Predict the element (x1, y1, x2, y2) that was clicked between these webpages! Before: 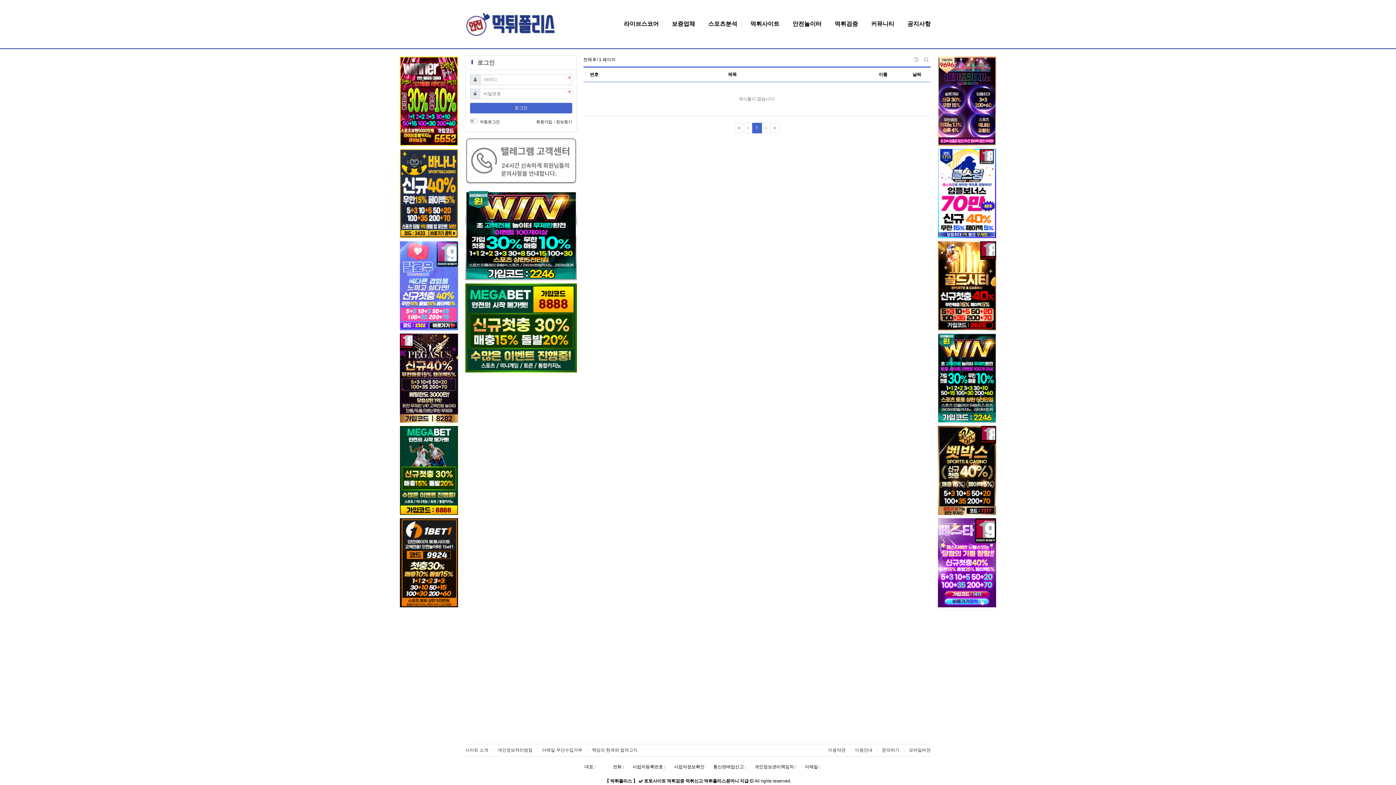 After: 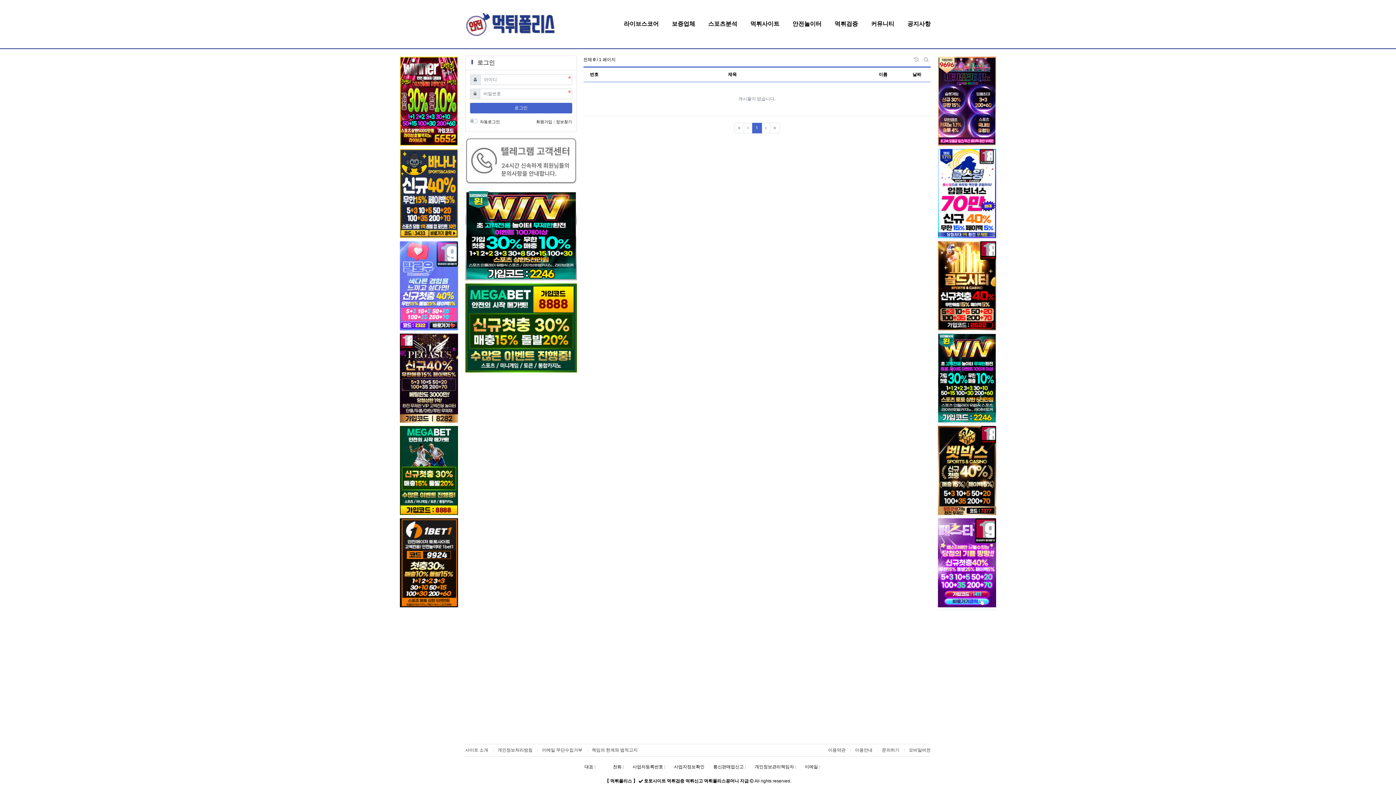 Action: bbox: (938, 98, 996, 103)